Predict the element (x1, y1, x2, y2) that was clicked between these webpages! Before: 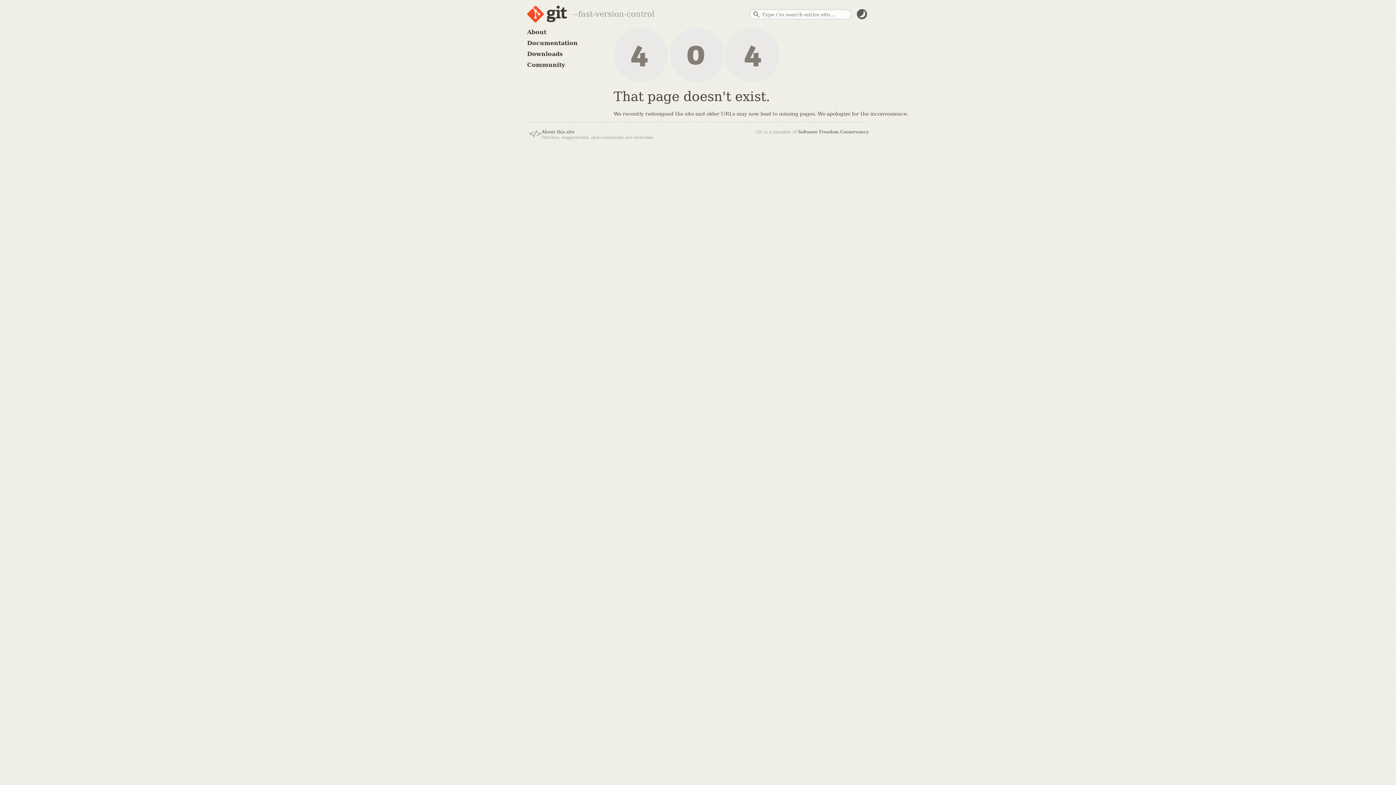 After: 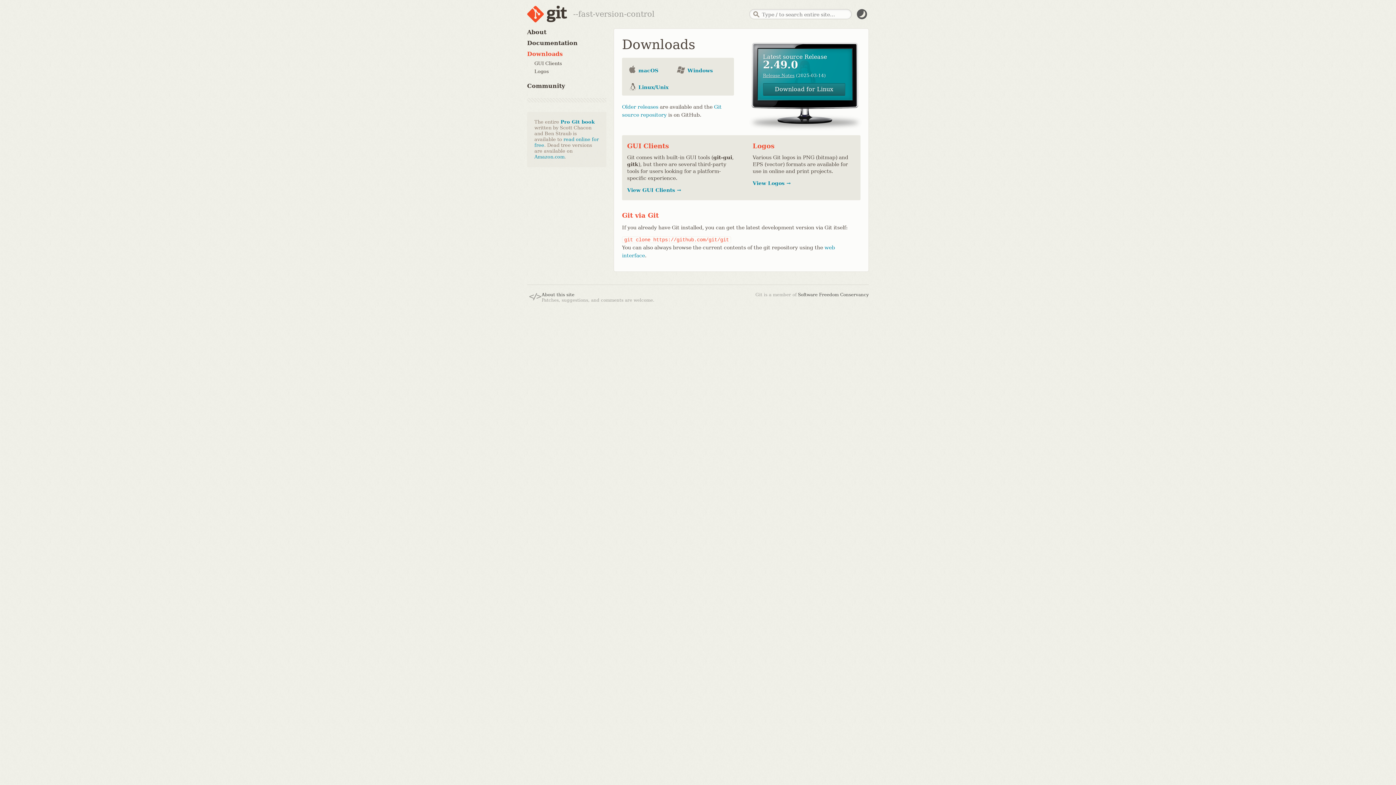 Action: label: Downloads bbox: (527, 50, 562, 57)